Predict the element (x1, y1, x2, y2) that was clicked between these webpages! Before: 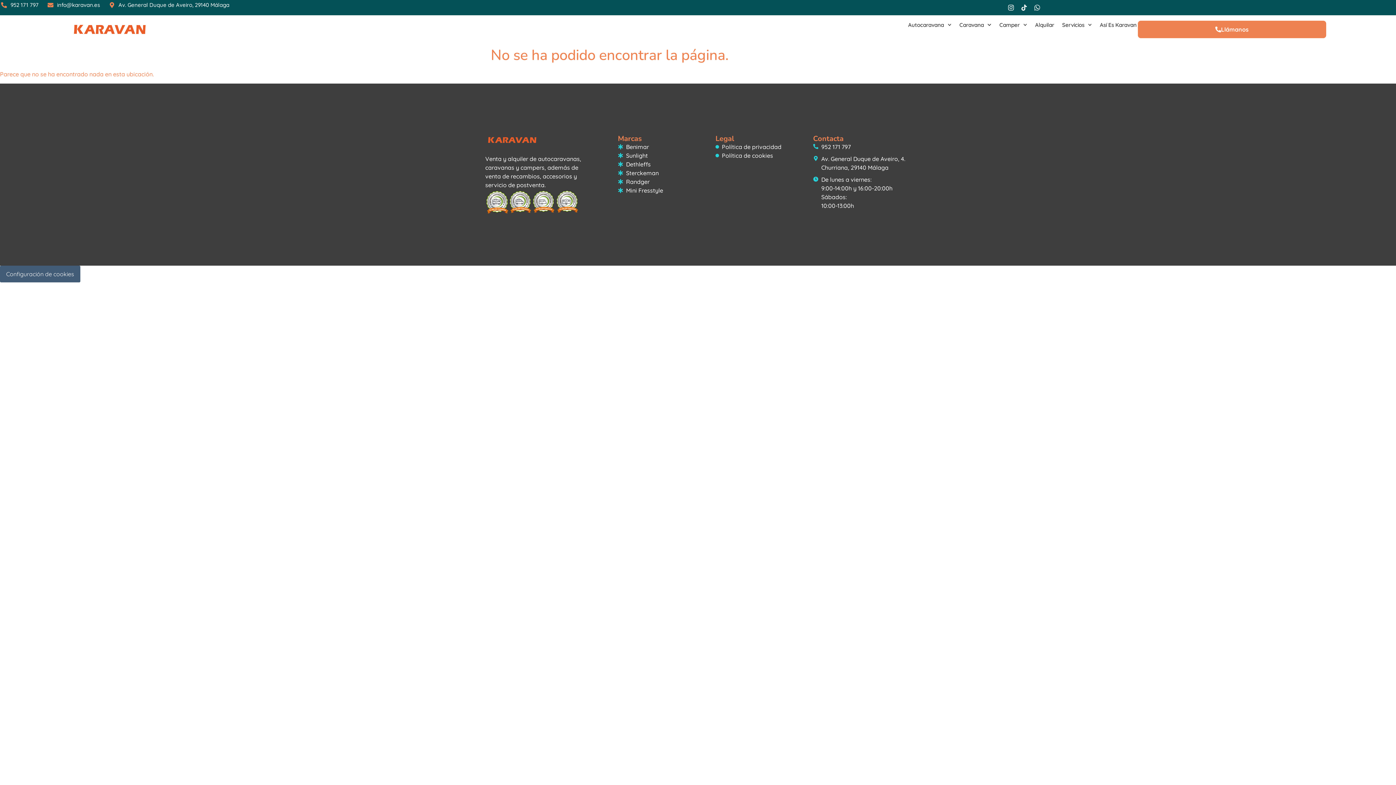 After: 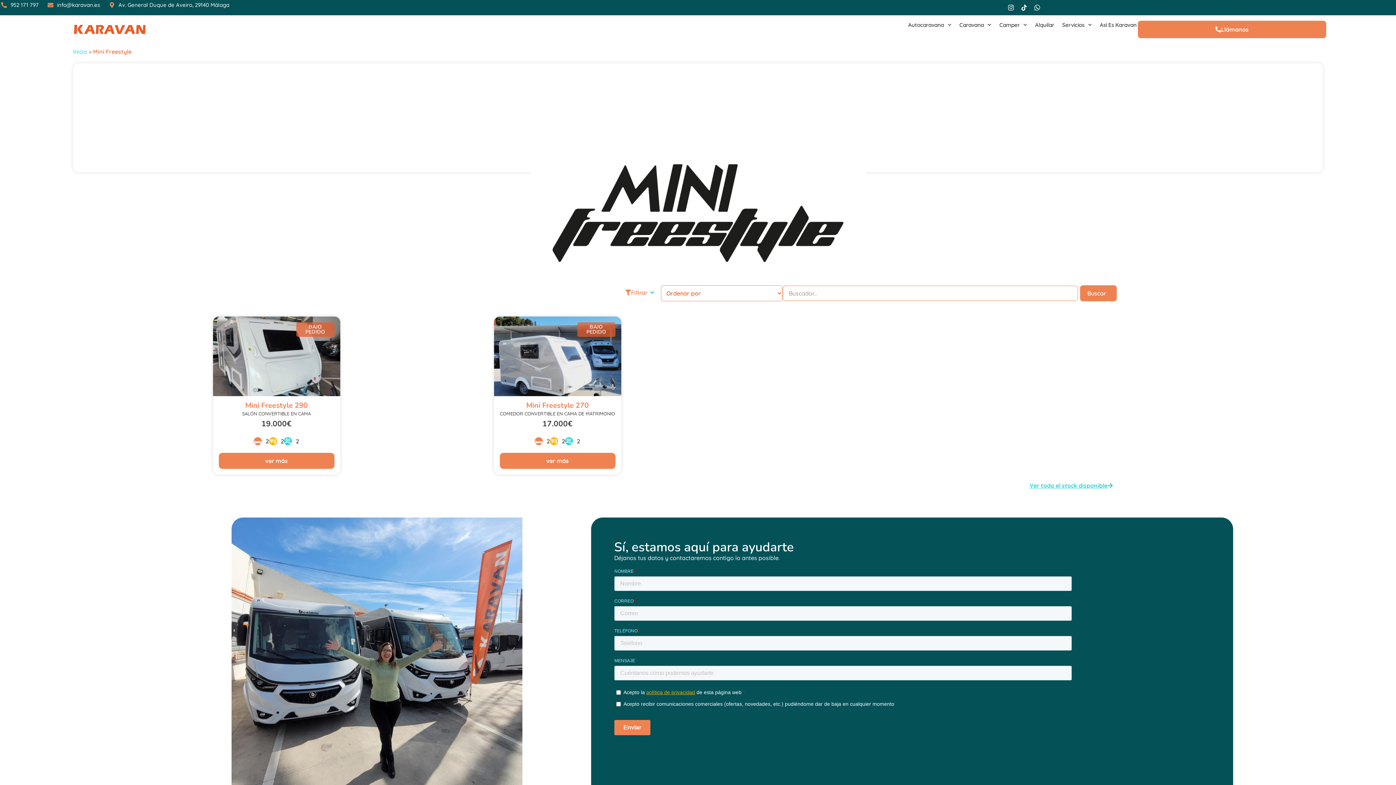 Action: label: Mini Fresstyle bbox: (618, 186, 715, 194)